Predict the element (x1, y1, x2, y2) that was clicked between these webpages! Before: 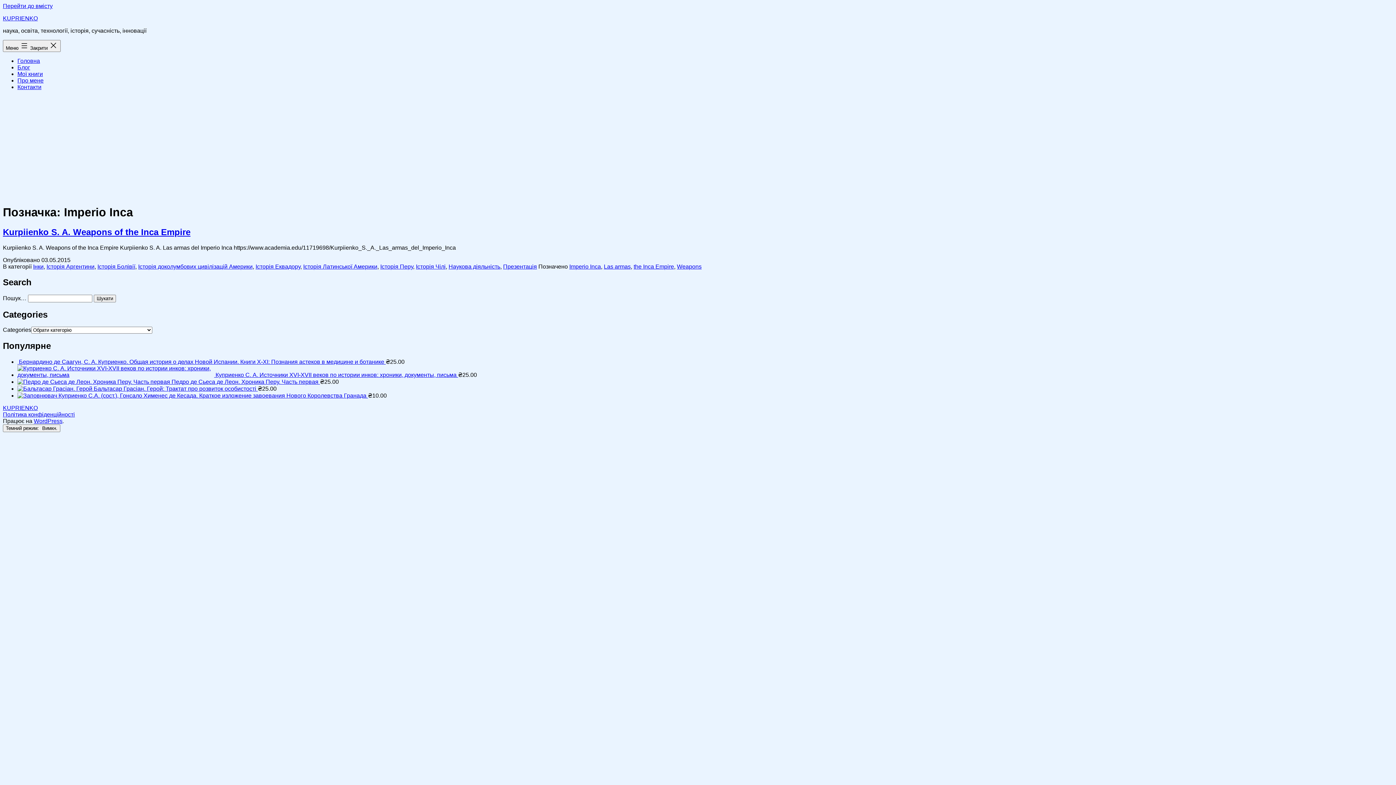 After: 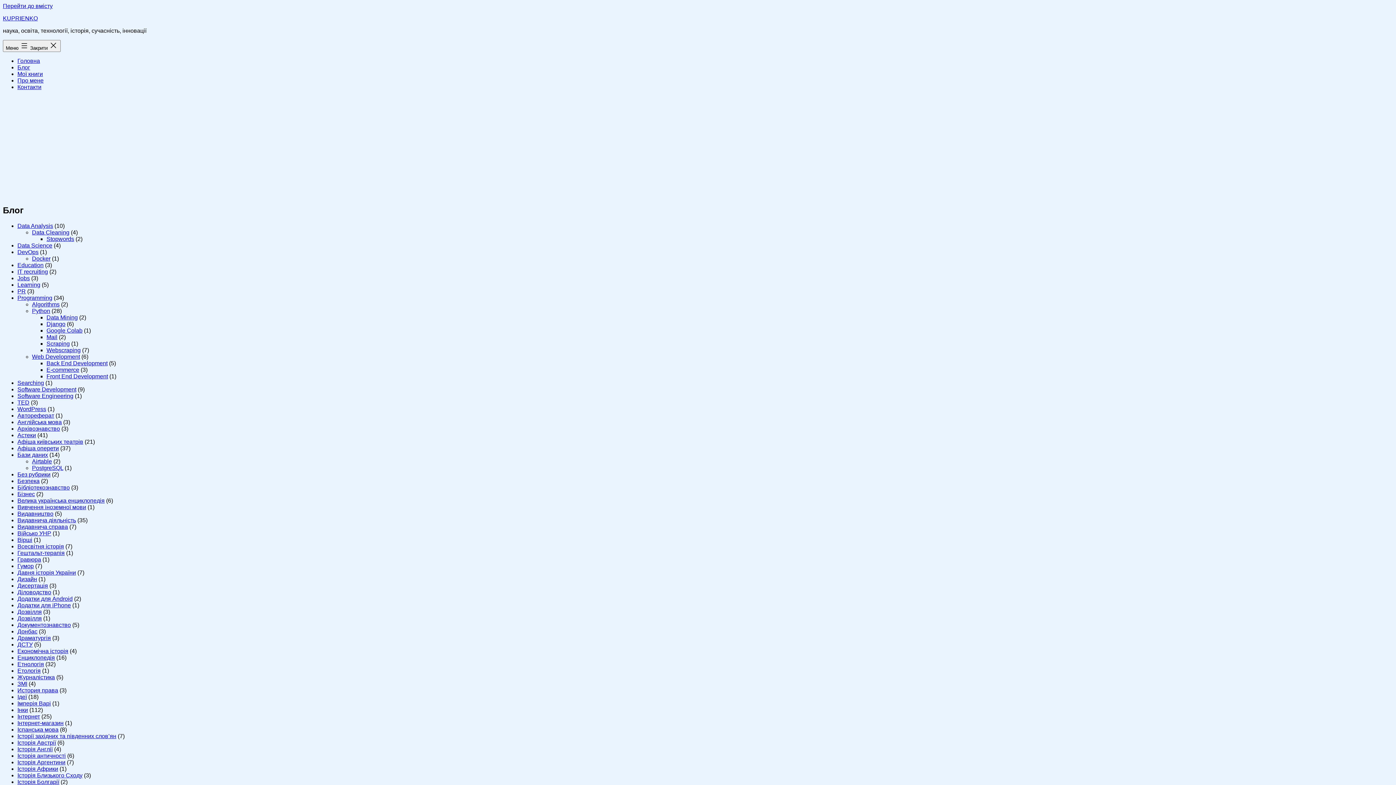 Action: label: Блог bbox: (17, 64, 30, 70)